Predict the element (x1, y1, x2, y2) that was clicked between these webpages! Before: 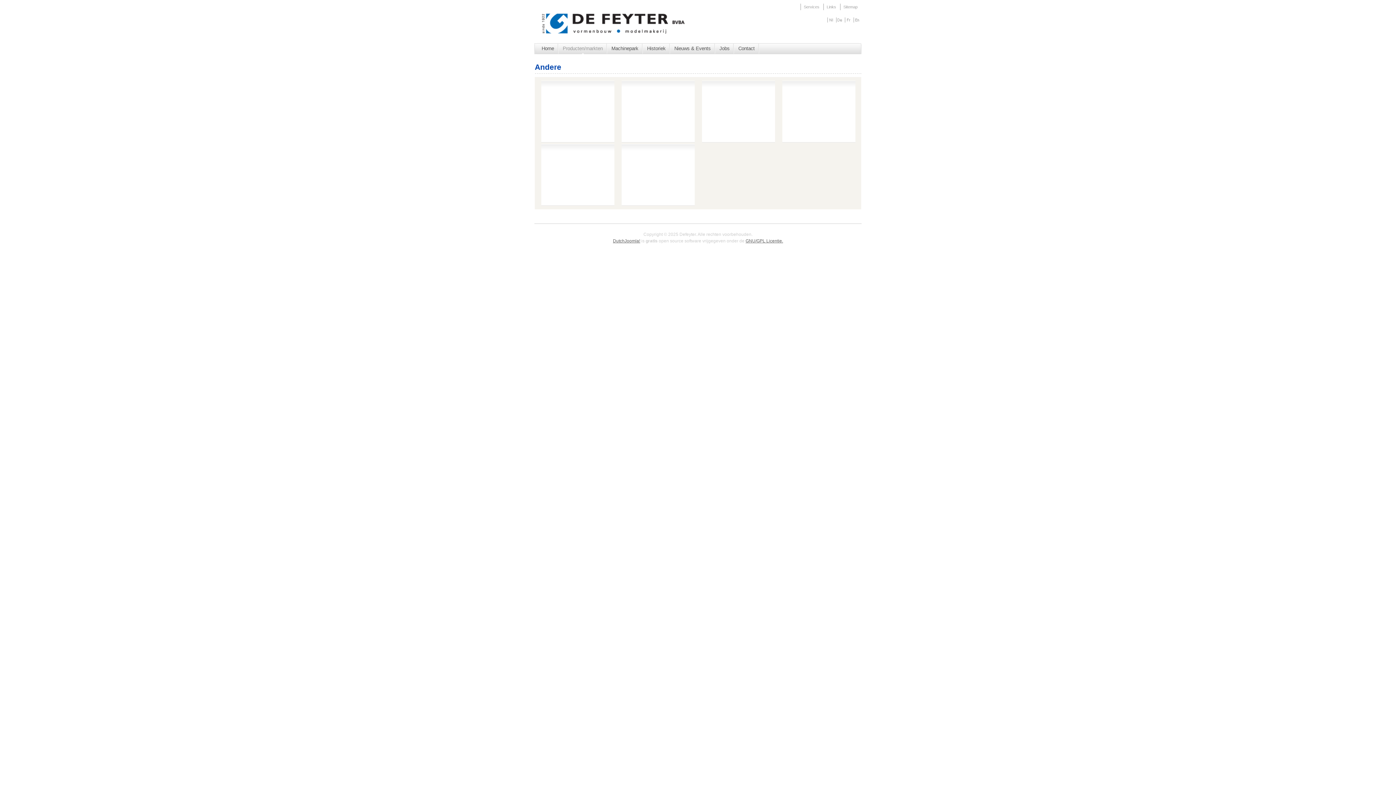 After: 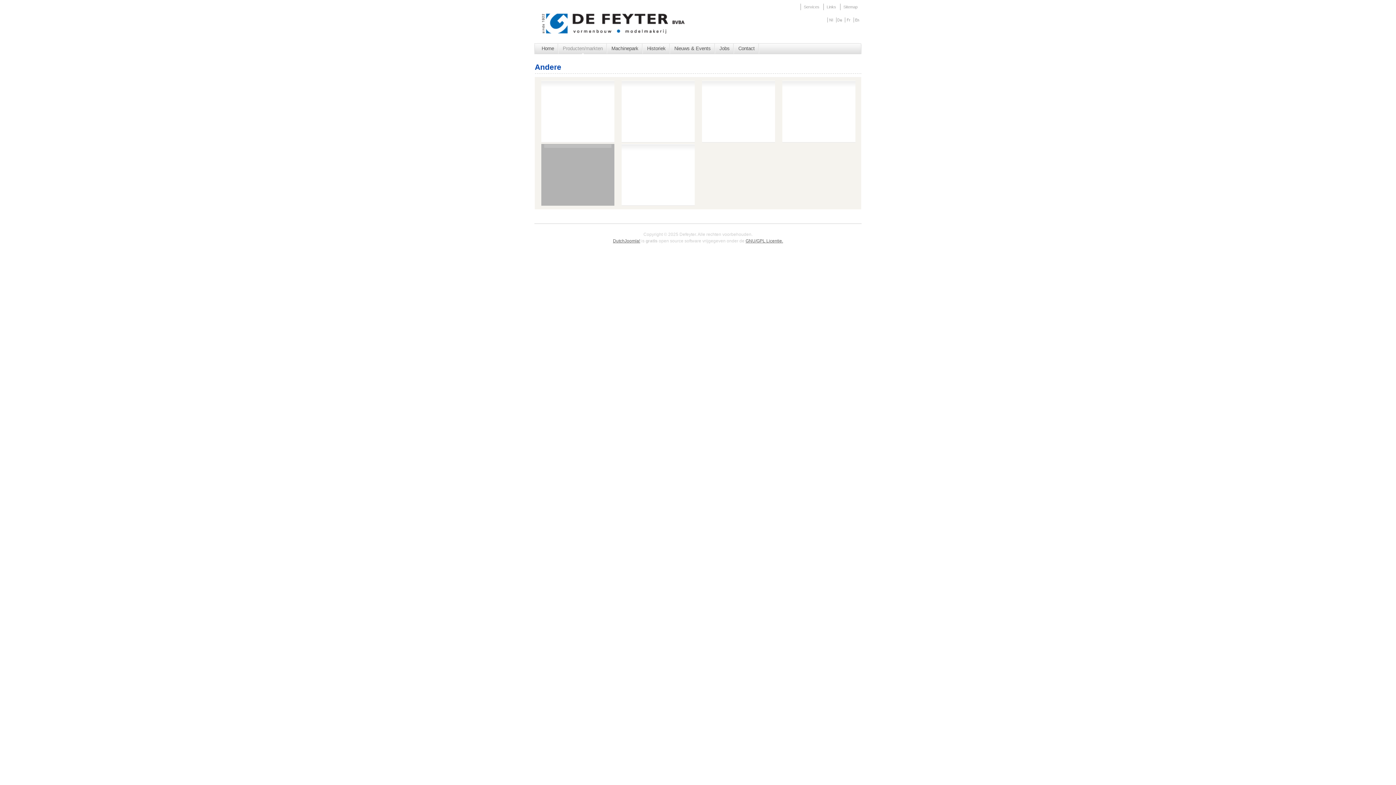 Action: bbox: (541, 144, 614, 205)